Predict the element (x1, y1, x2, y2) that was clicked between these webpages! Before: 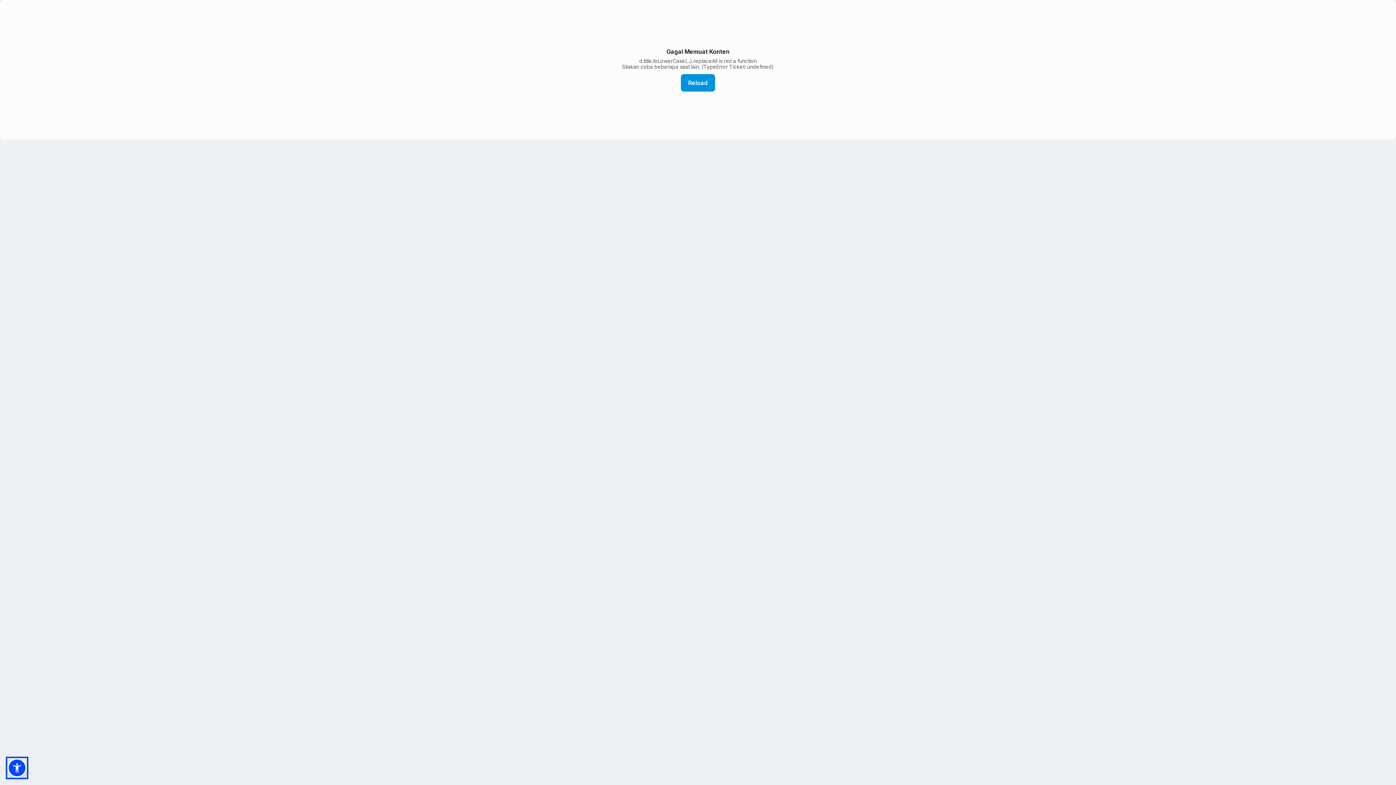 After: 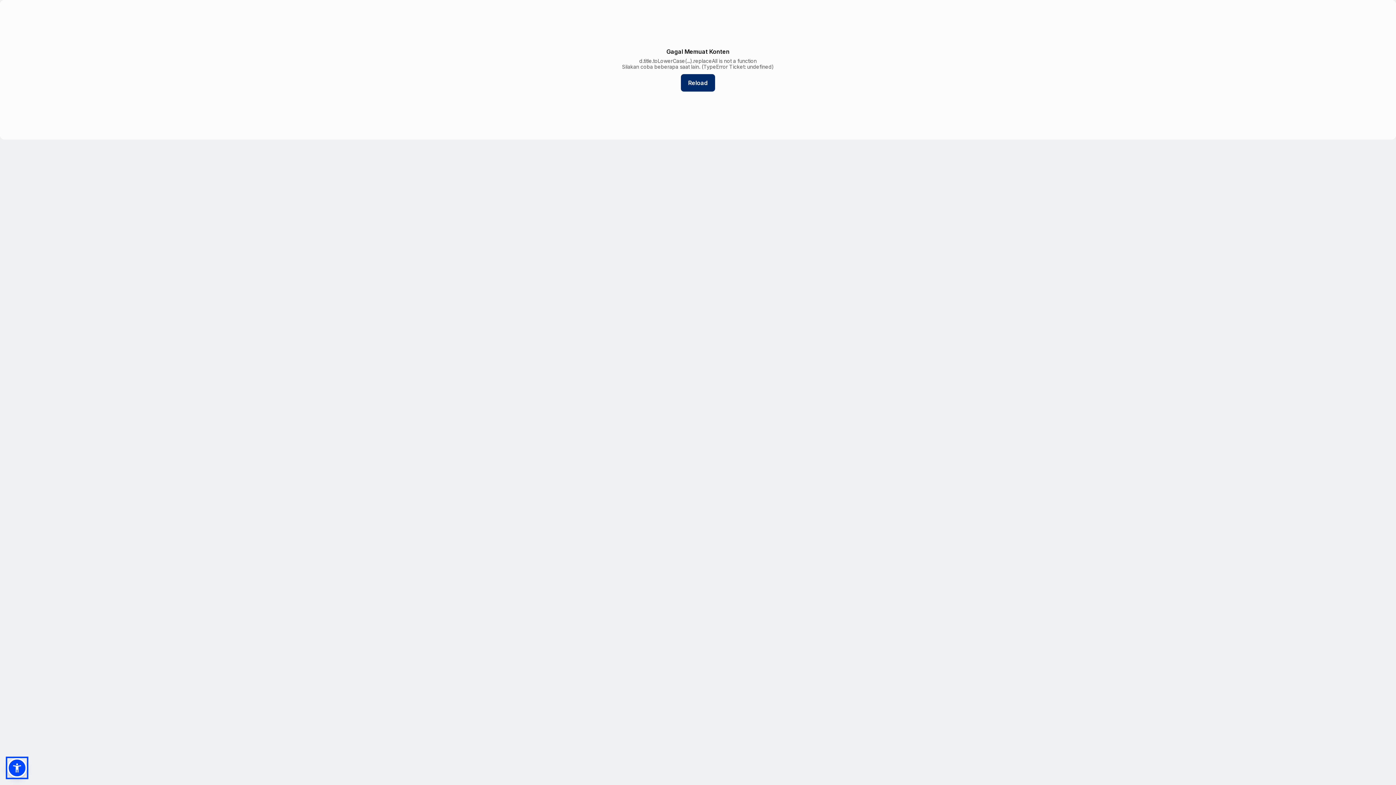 Action: label: Reload bbox: (681, 74, 715, 91)